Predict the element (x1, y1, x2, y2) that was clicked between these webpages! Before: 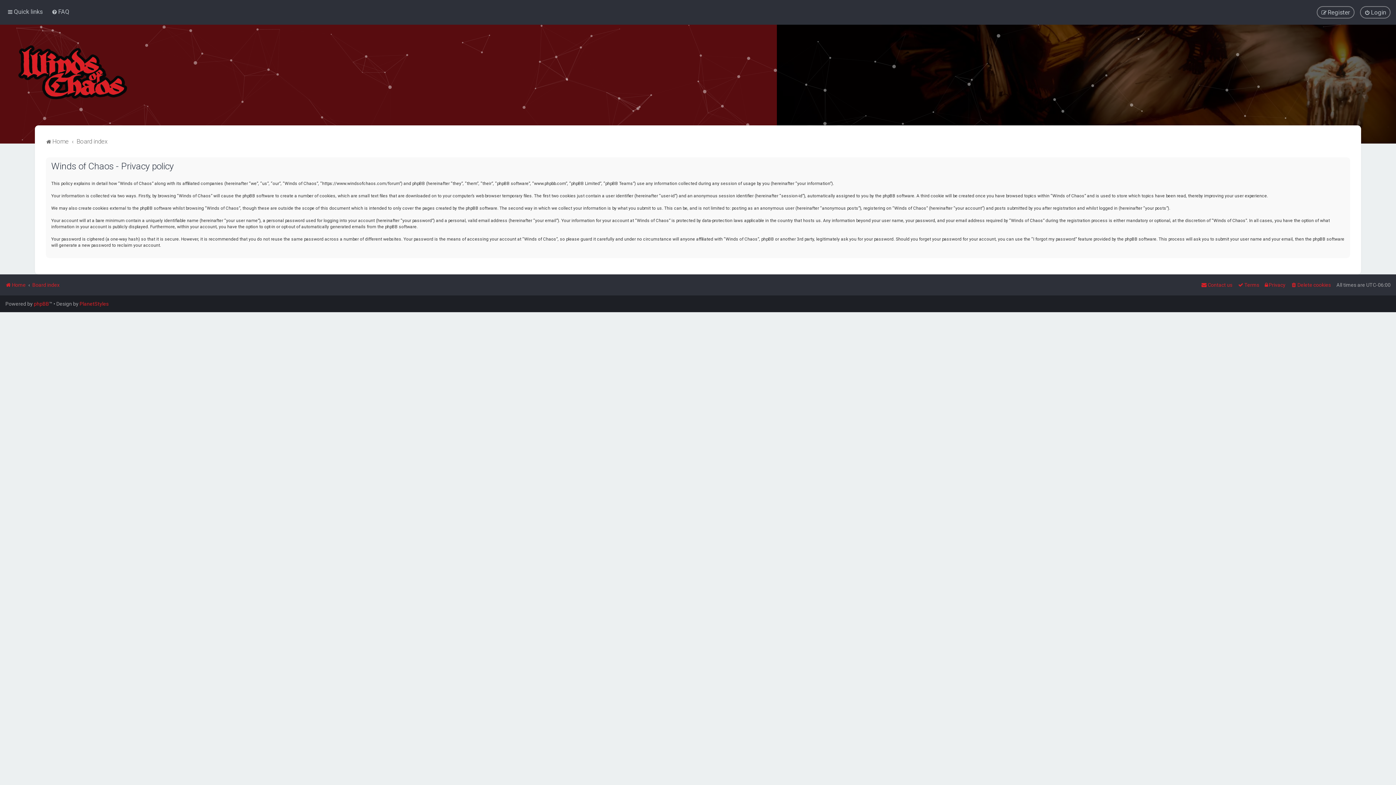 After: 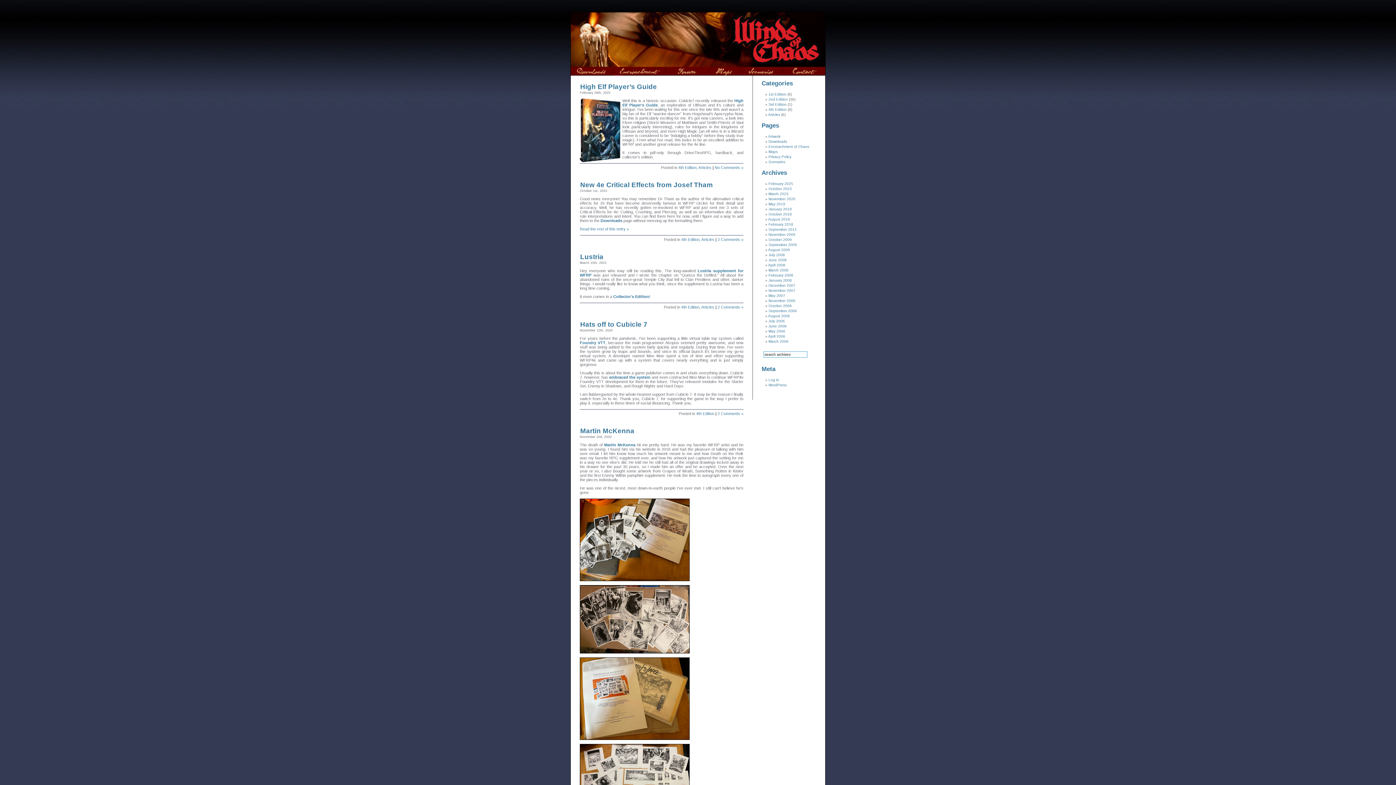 Action: bbox: (18, 42, 127, 107)